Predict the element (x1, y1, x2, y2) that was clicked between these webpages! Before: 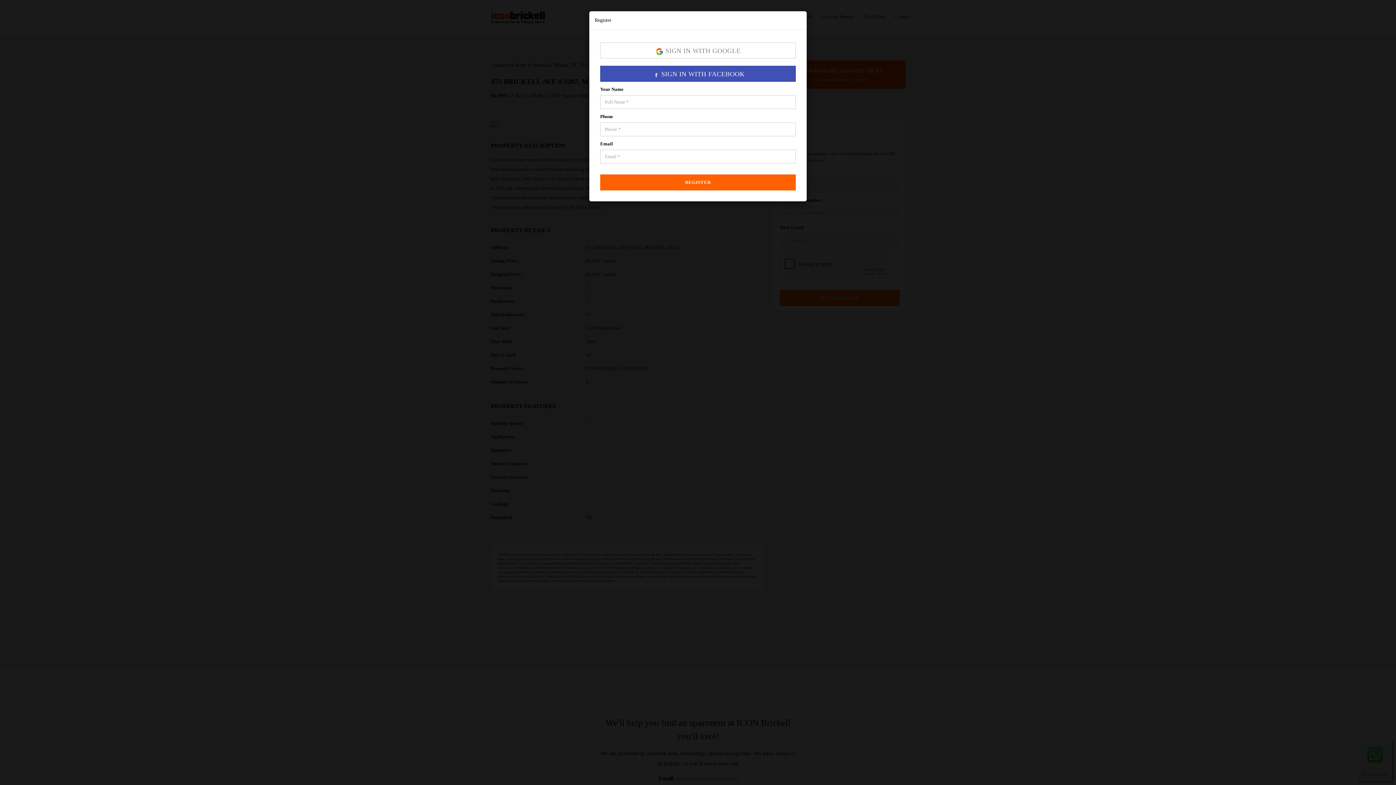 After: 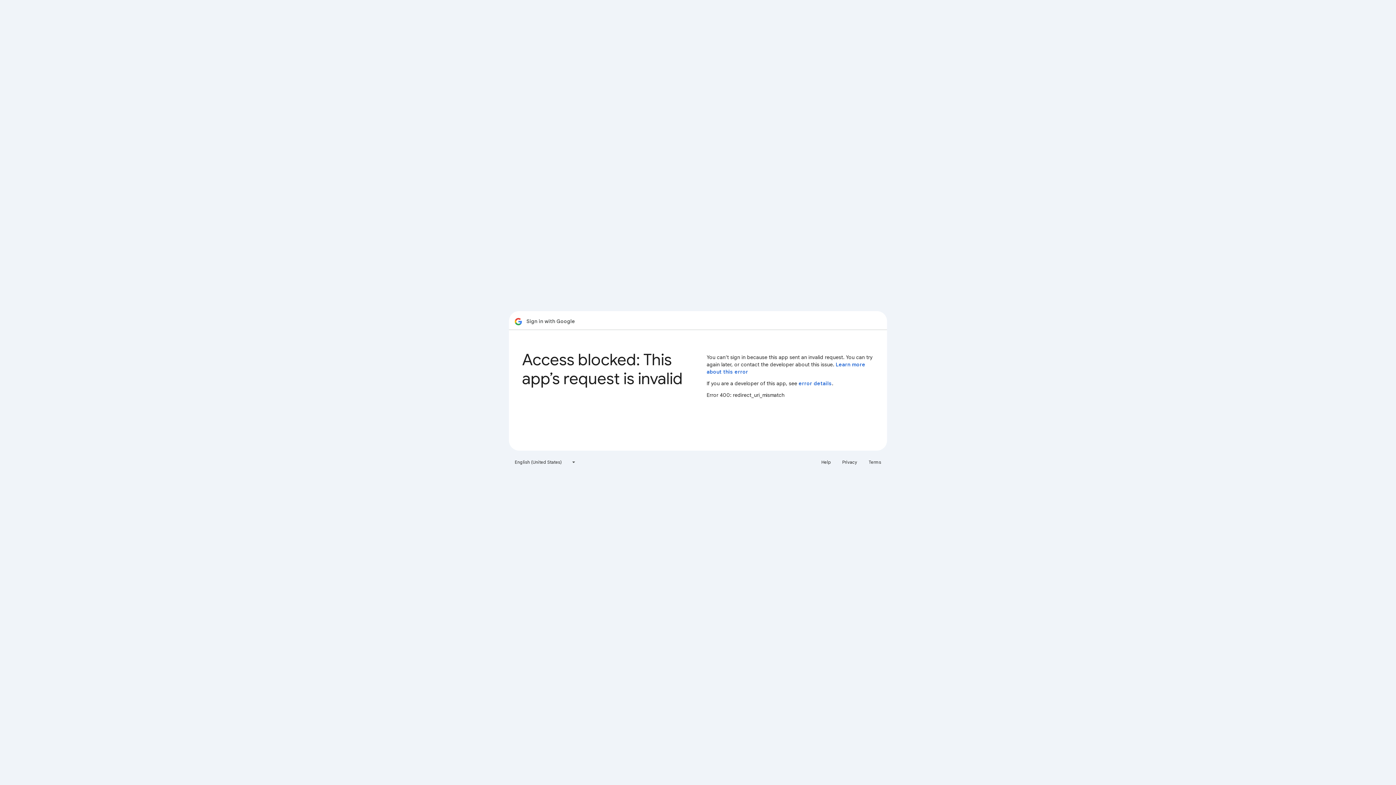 Action: label:  SIGN IN WITH GOOGLE bbox: (600, 42, 796, 58)